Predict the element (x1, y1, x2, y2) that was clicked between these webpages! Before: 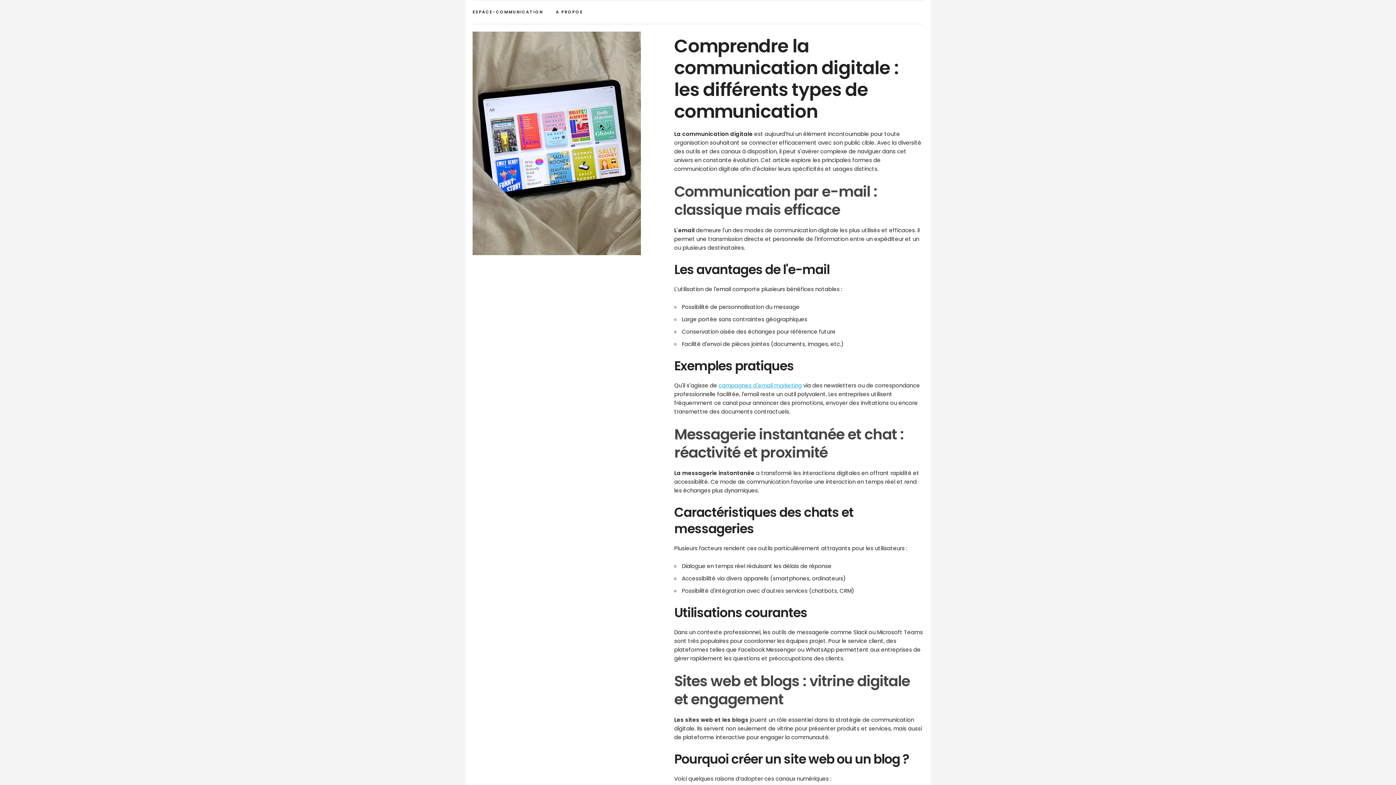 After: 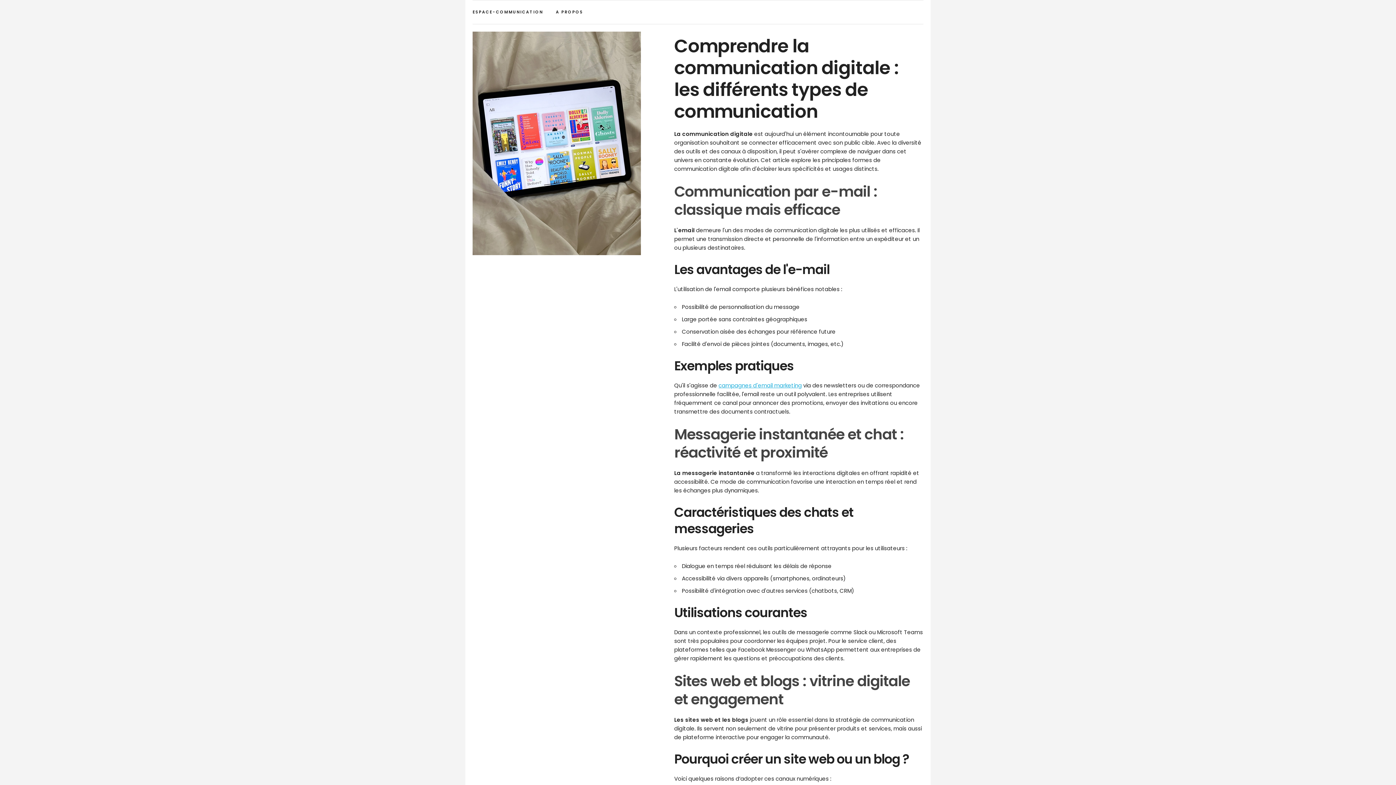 Action: label: ESPACE-COMMUNICATION bbox: (472, 9, 543, 14)